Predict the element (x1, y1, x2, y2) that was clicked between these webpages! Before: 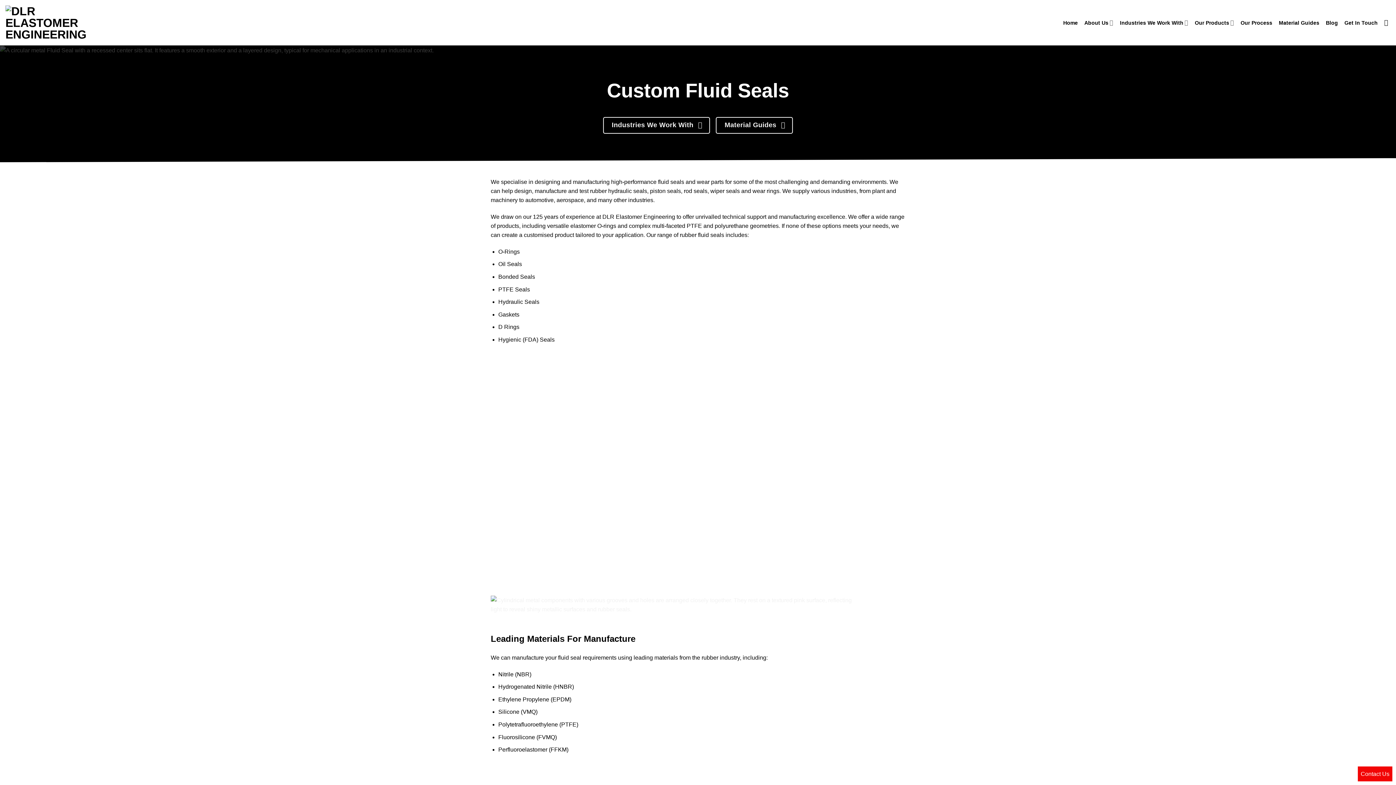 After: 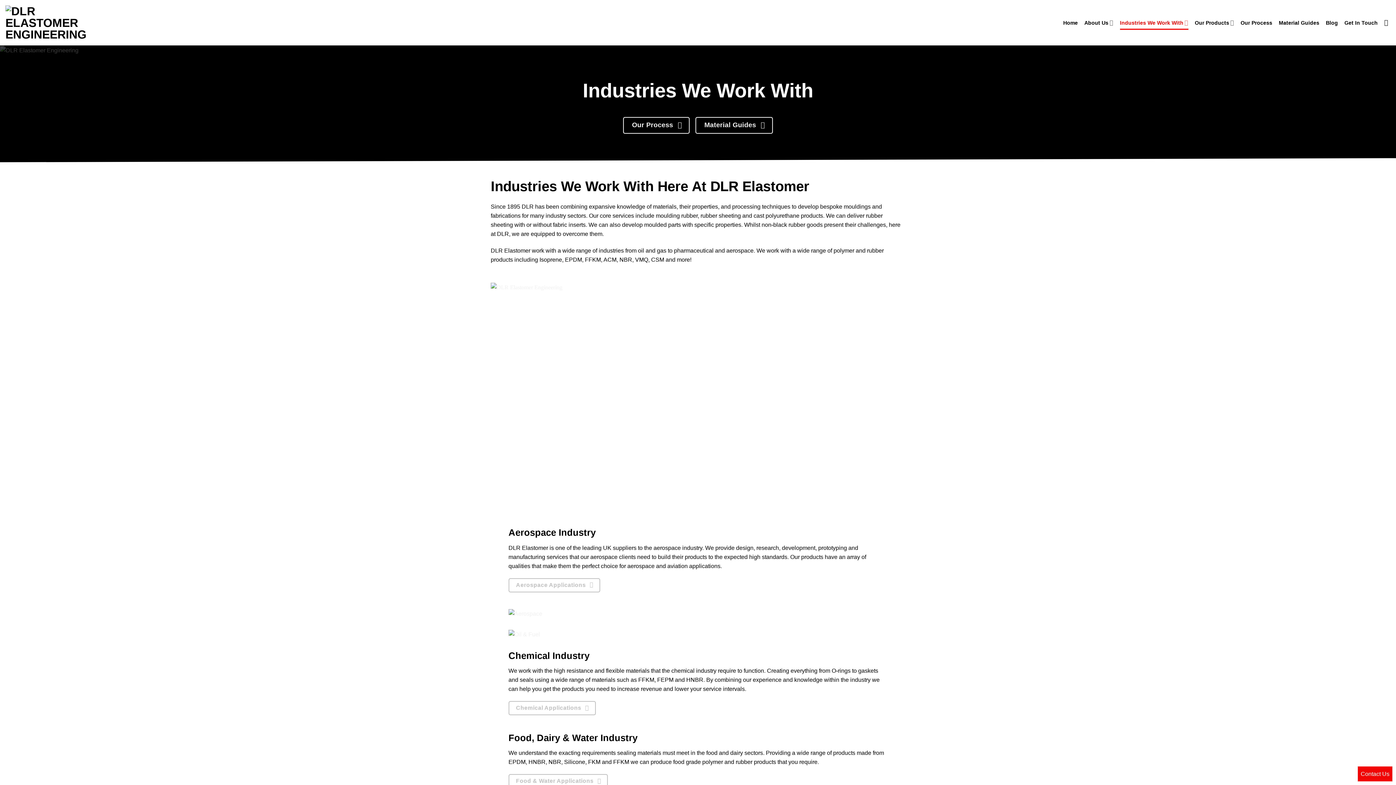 Action: bbox: (603, 117, 710, 133) label: Industries We Work With 